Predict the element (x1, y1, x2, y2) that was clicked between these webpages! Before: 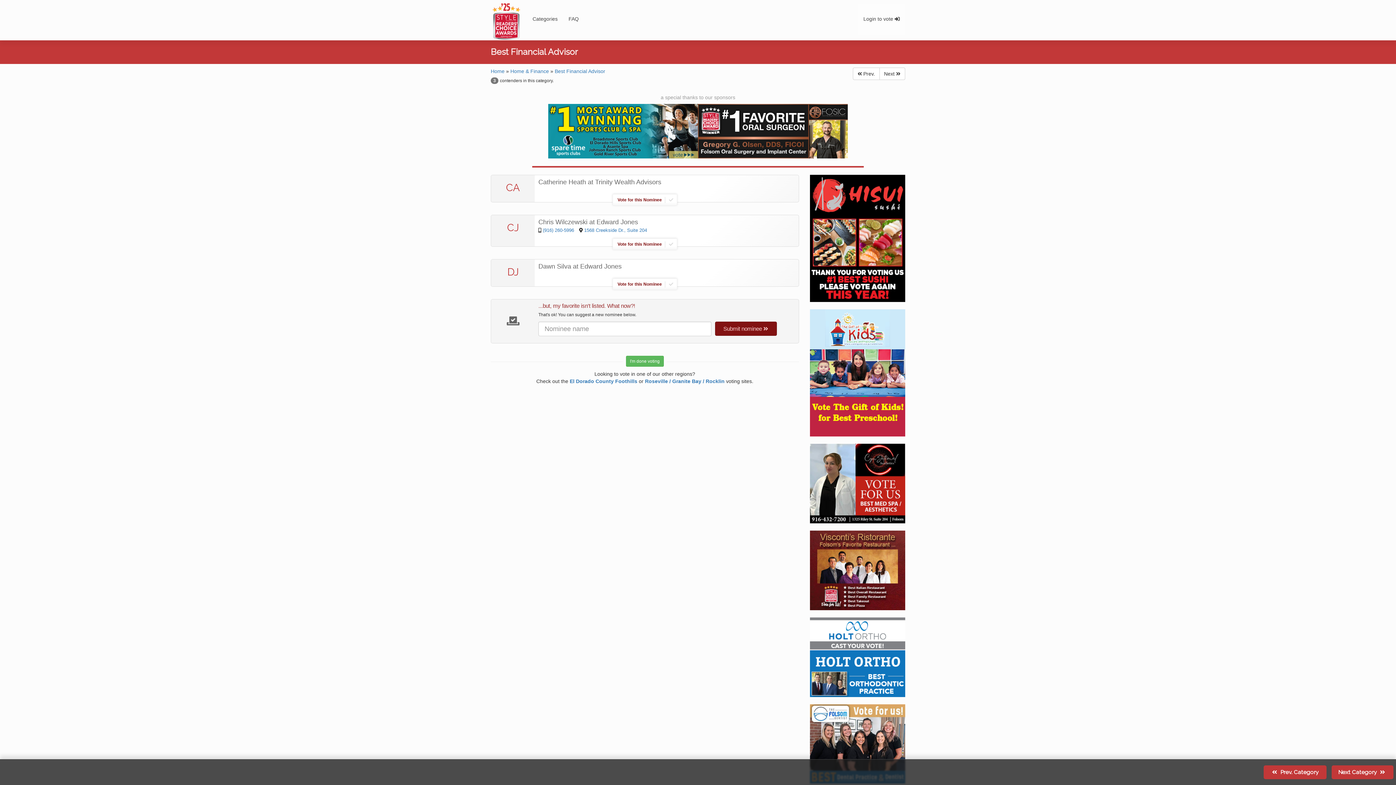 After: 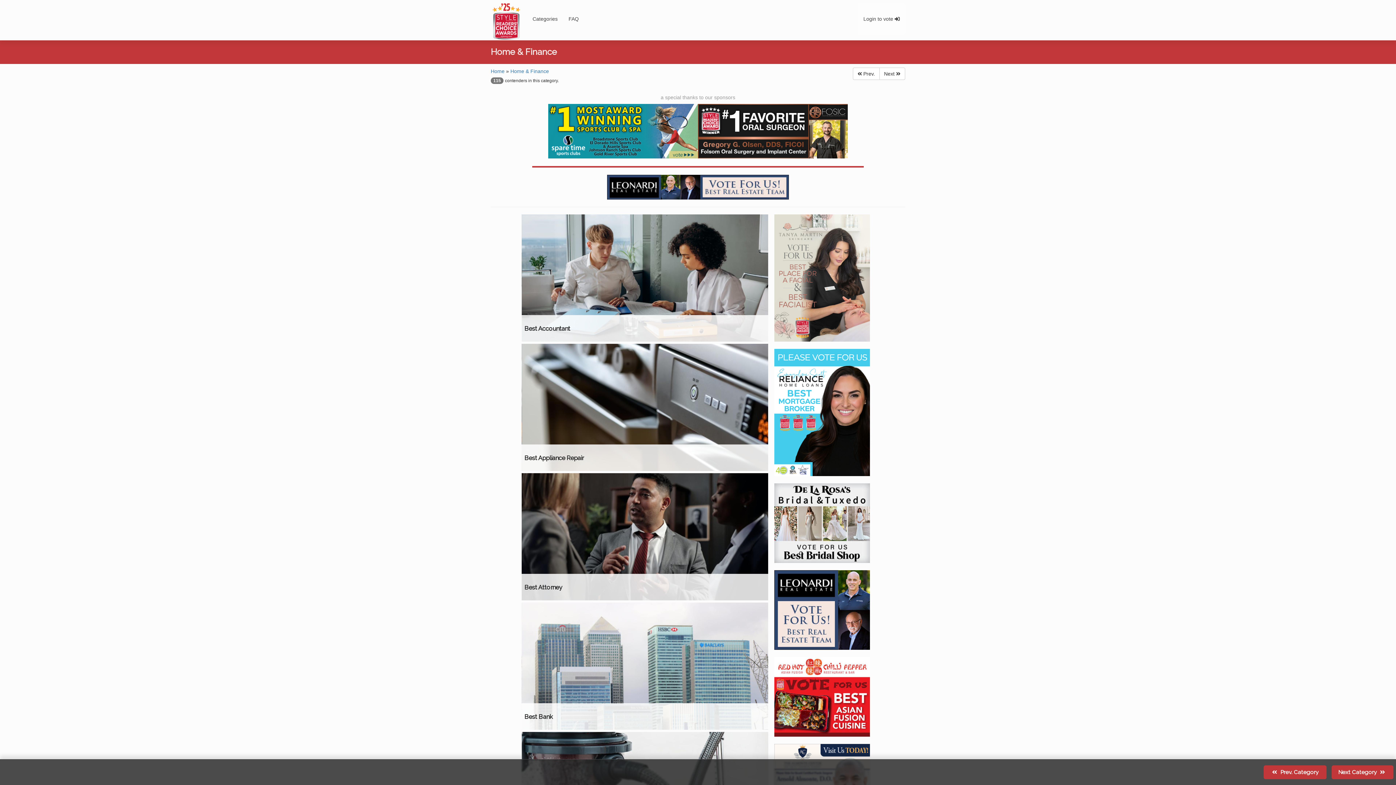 Action: label: Home & Finance bbox: (510, 68, 549, 74)